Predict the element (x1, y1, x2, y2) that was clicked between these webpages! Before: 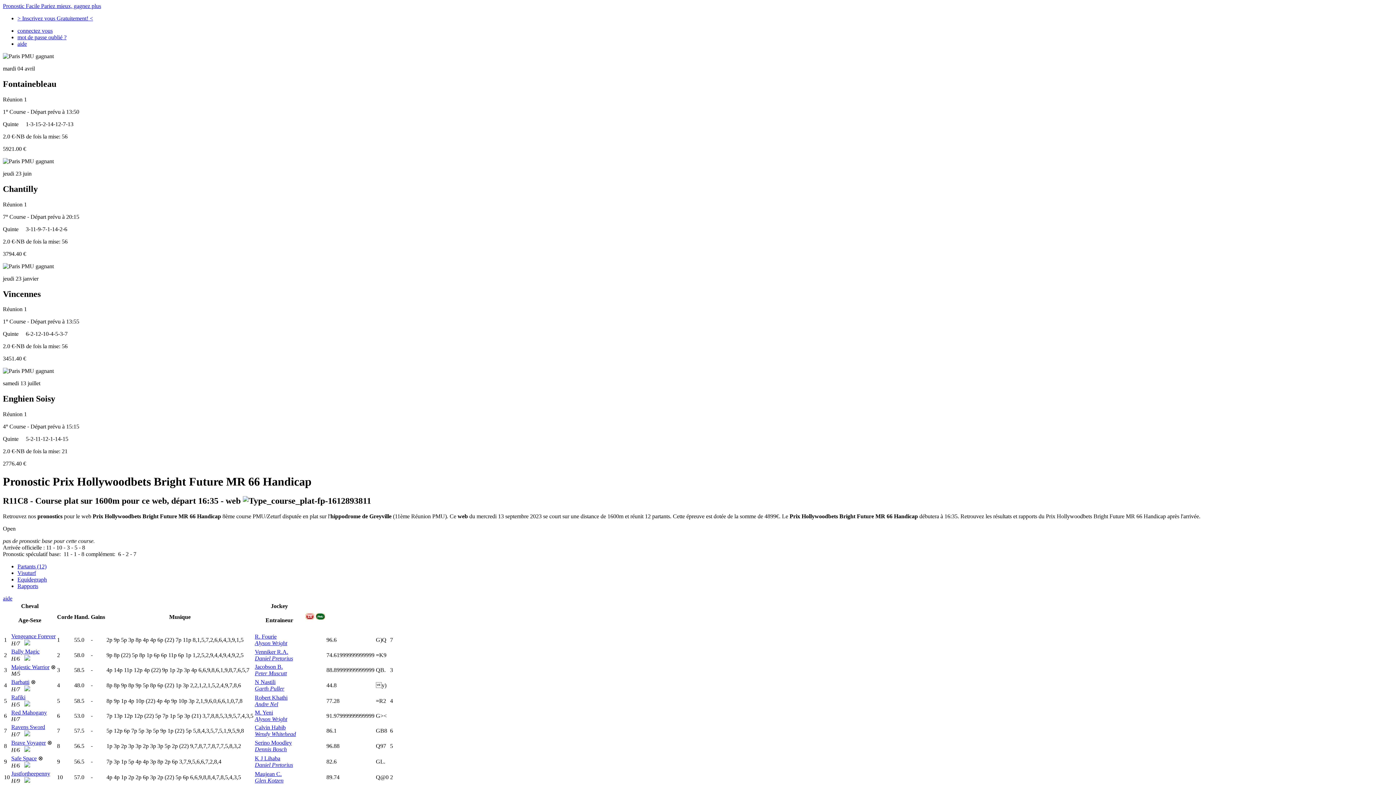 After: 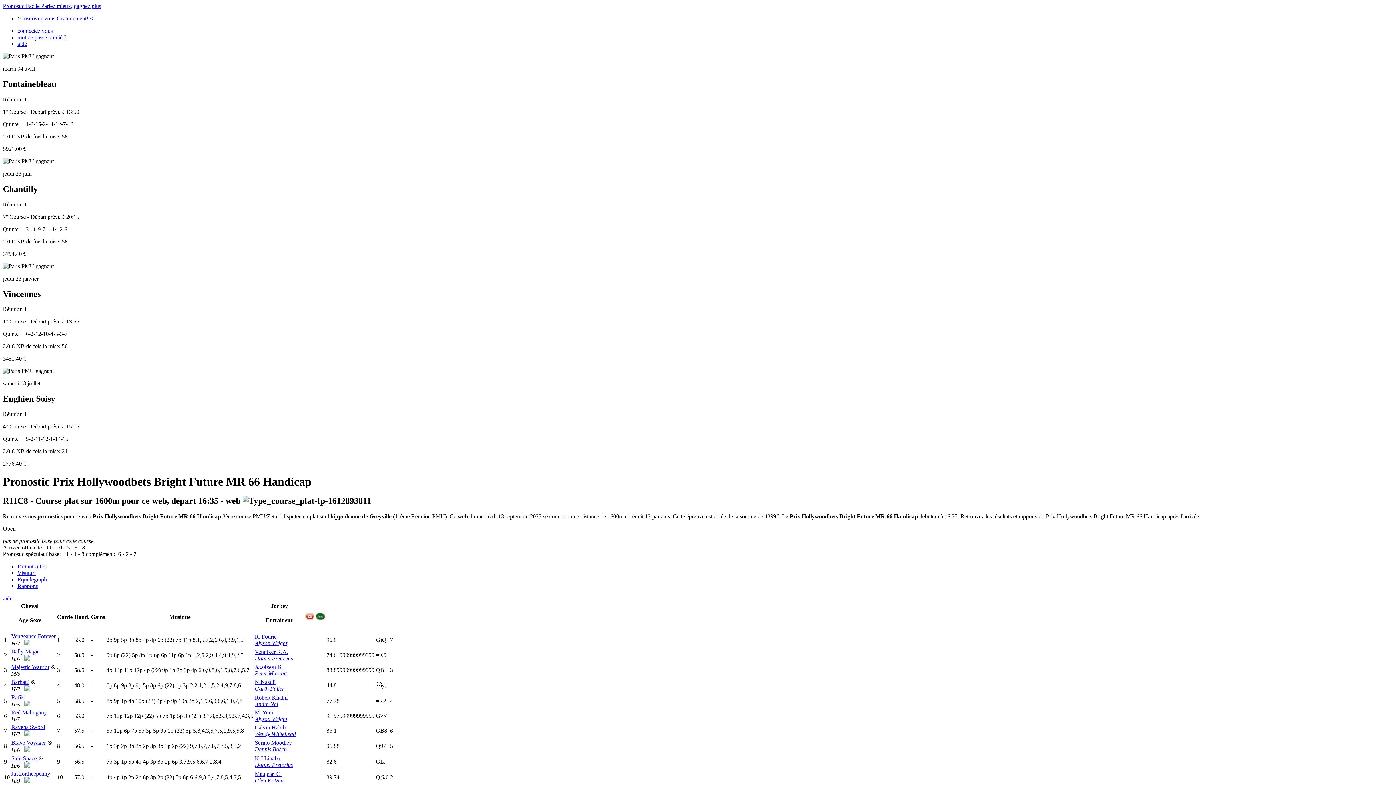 Action: bbox: (11, 664, 49, 670) label: Majestic Warrior